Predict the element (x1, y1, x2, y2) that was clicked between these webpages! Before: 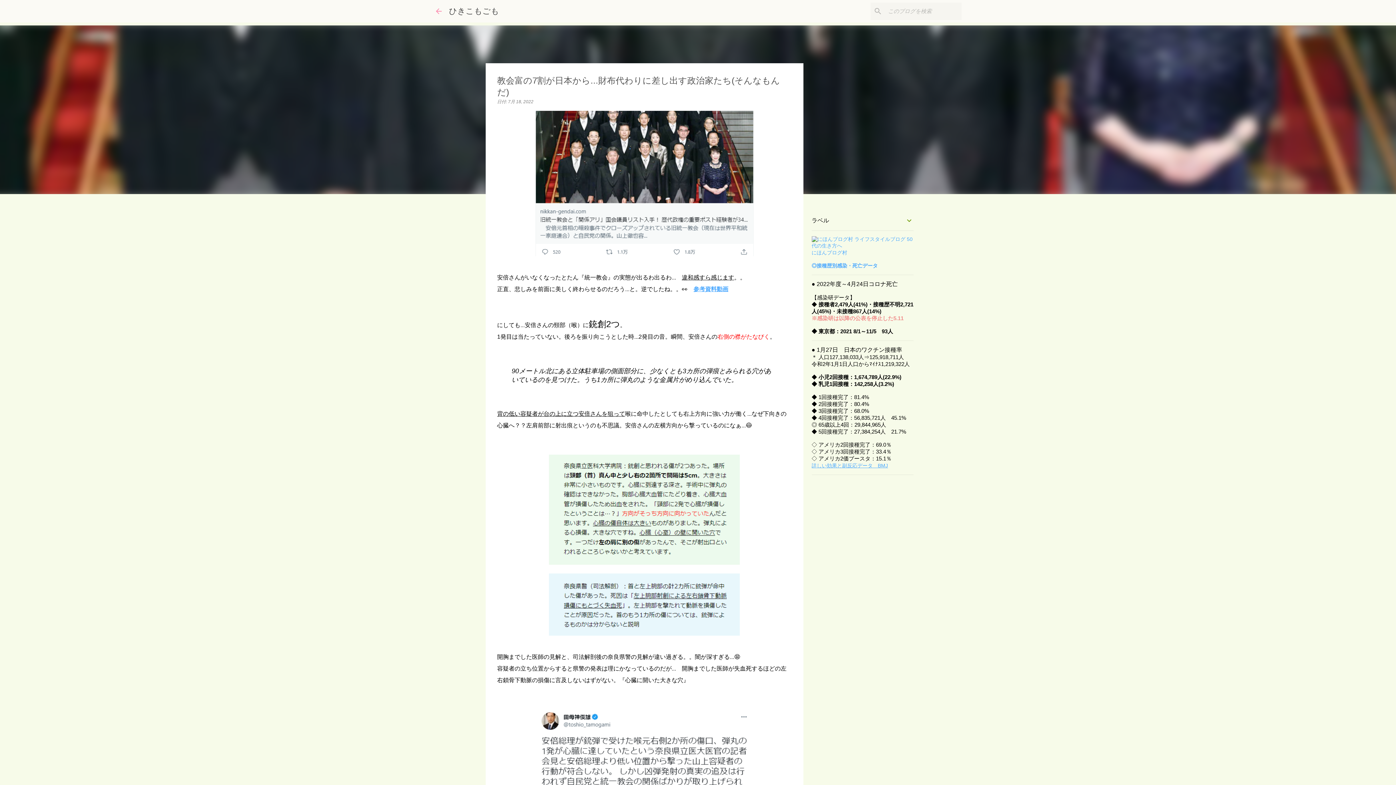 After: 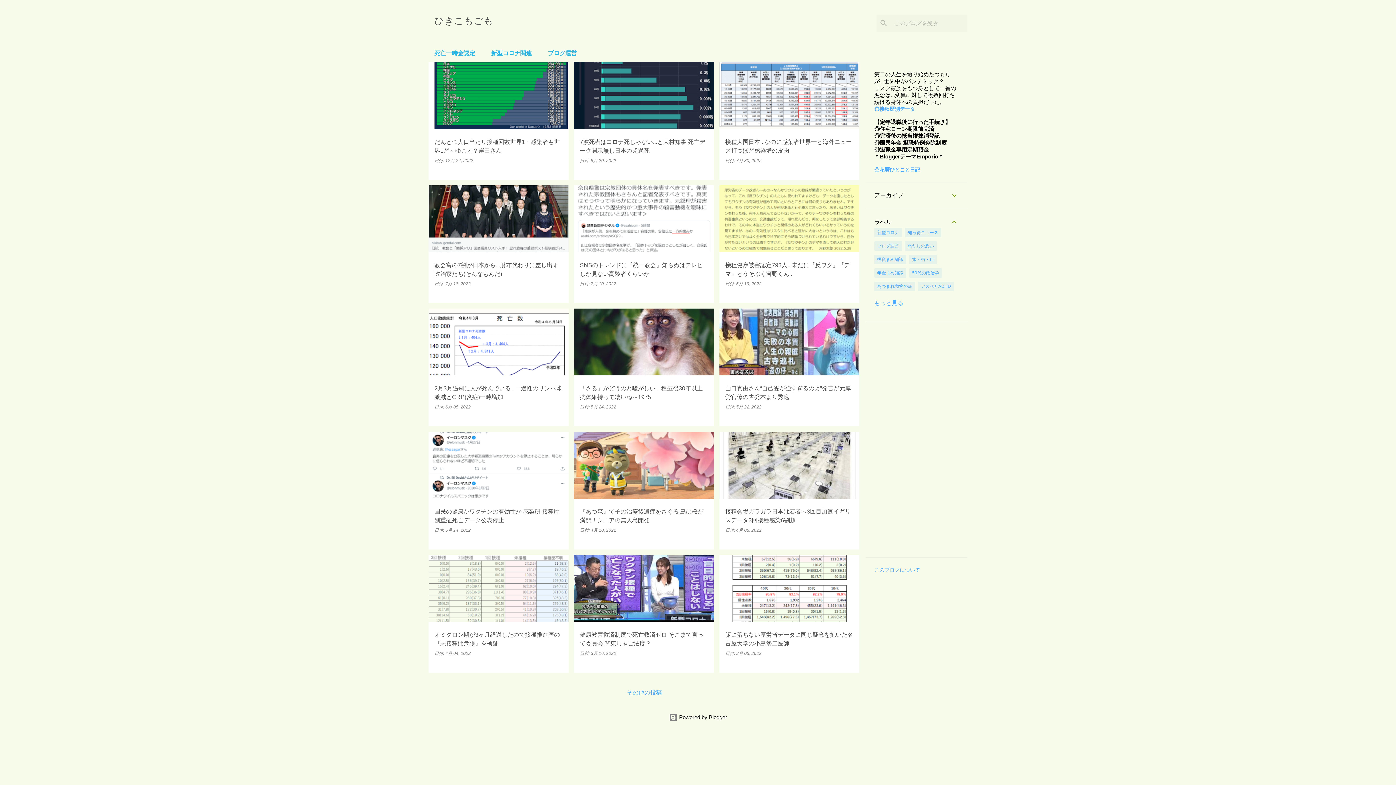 Action: bbox: (434, 6, 443, 15)